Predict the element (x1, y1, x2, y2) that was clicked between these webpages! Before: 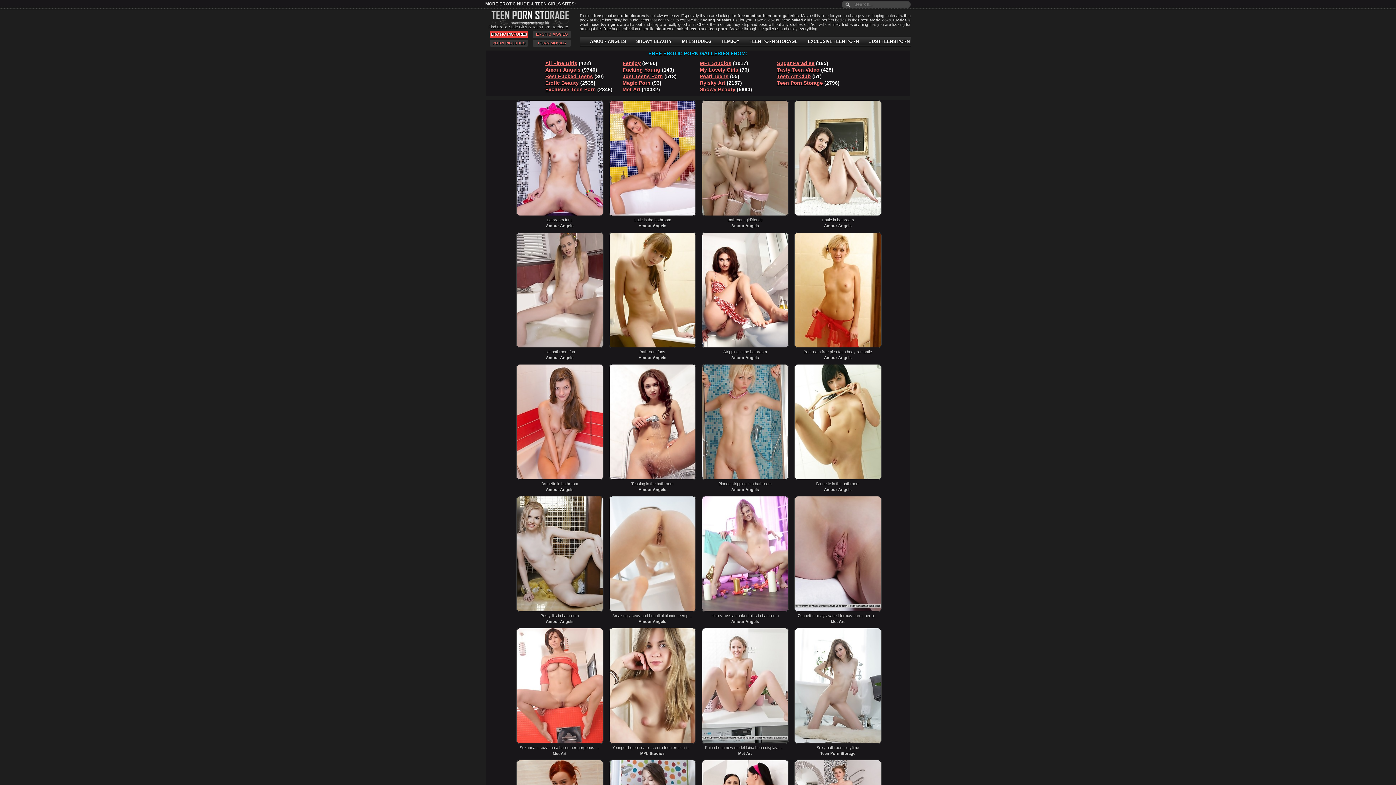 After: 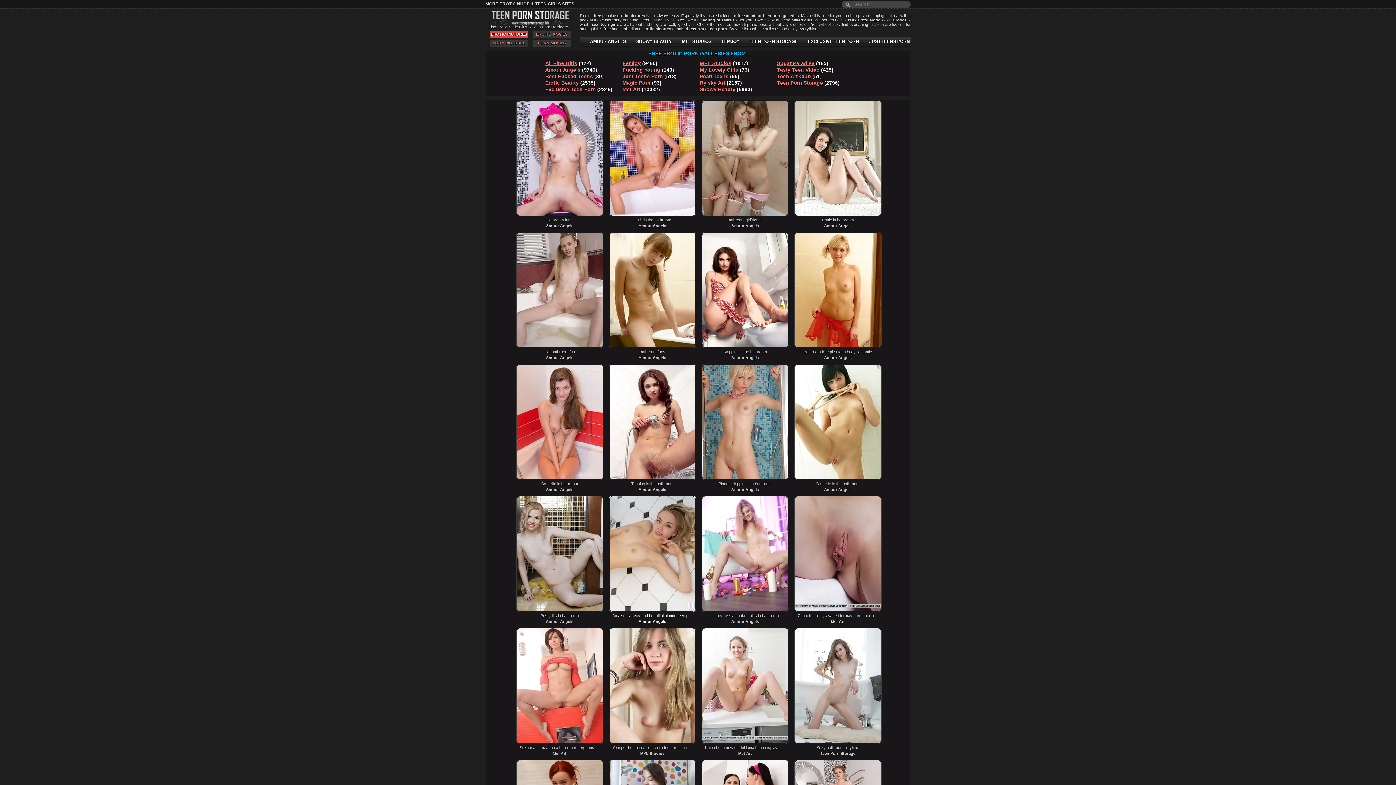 Action: bbox: (608, 608, 696, 613)